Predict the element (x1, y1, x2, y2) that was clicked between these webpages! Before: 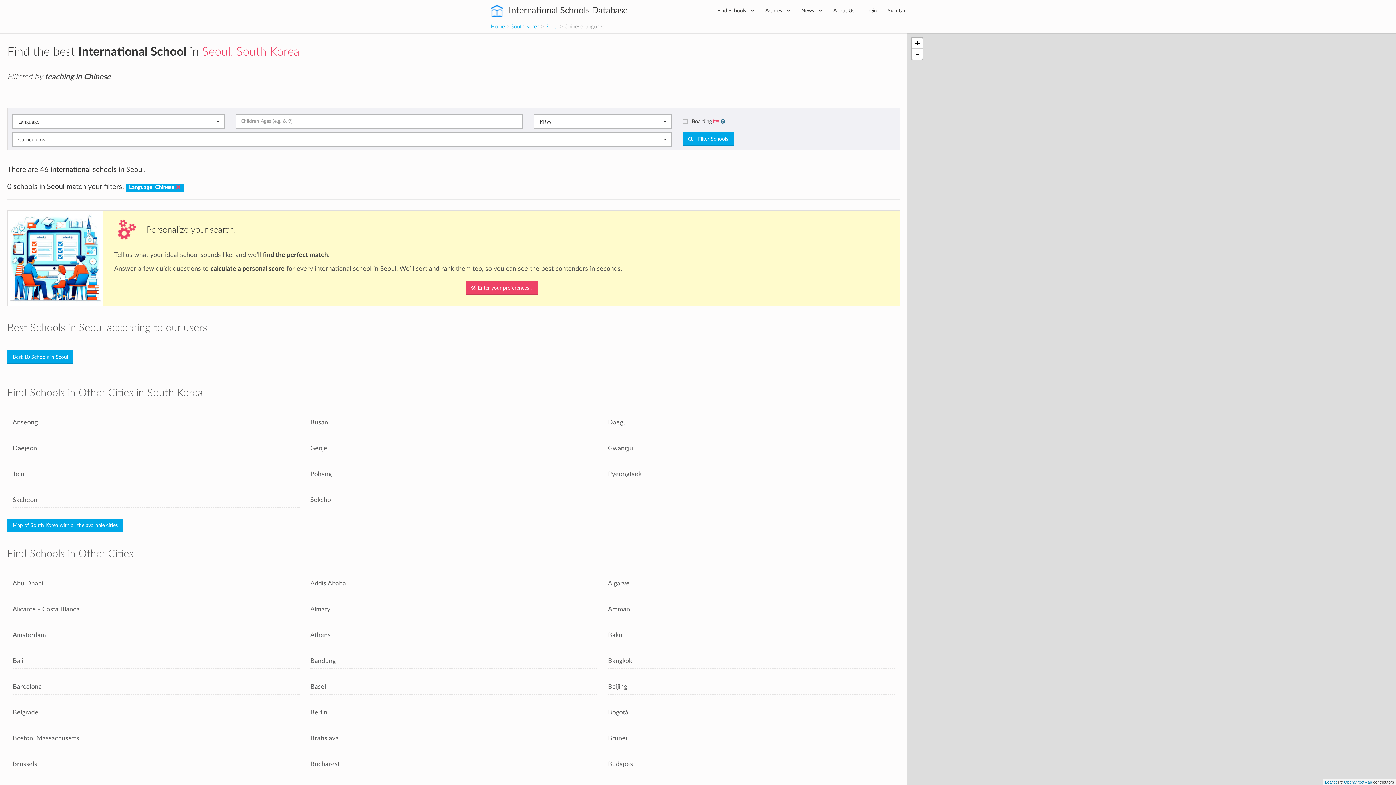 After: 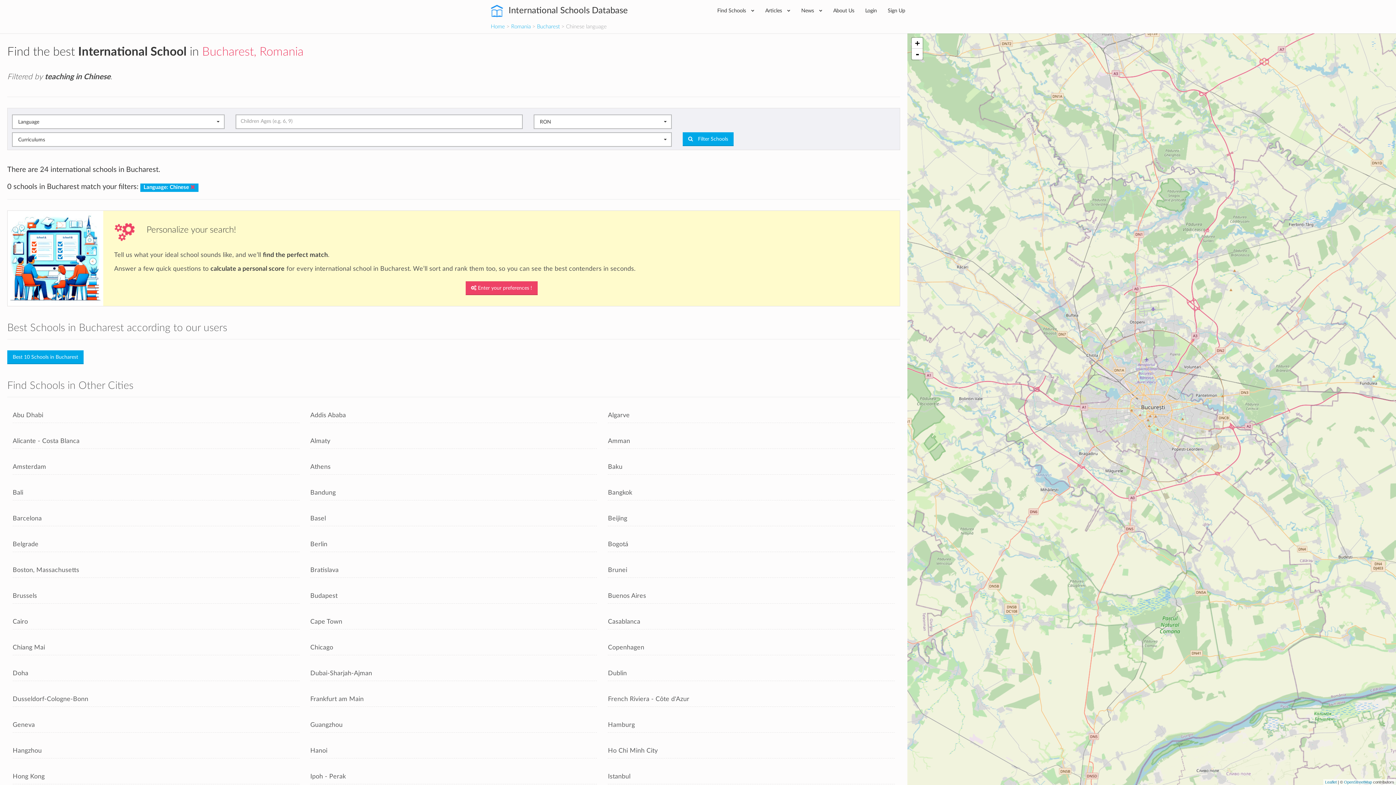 Action: bbox: (310, 757, 597, 772) label: Bucharest